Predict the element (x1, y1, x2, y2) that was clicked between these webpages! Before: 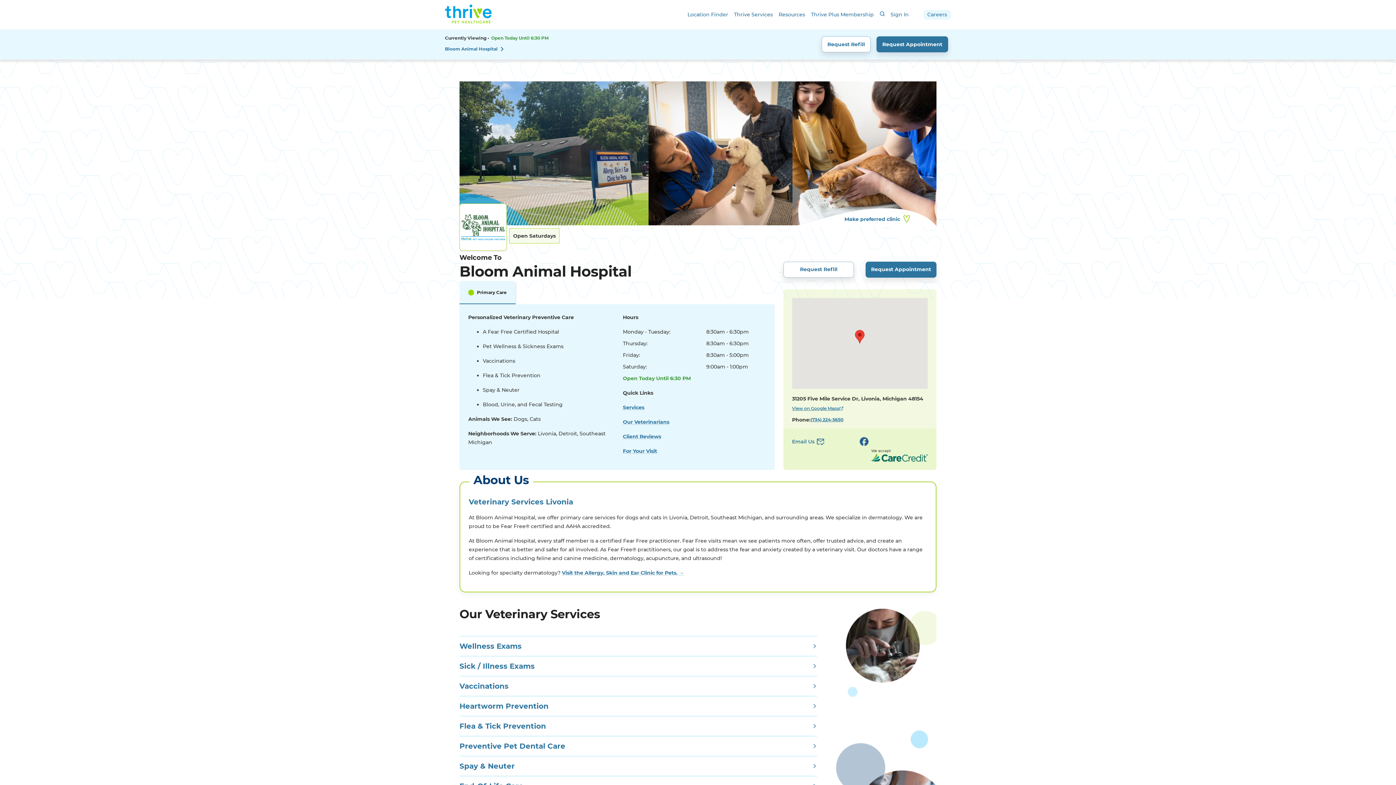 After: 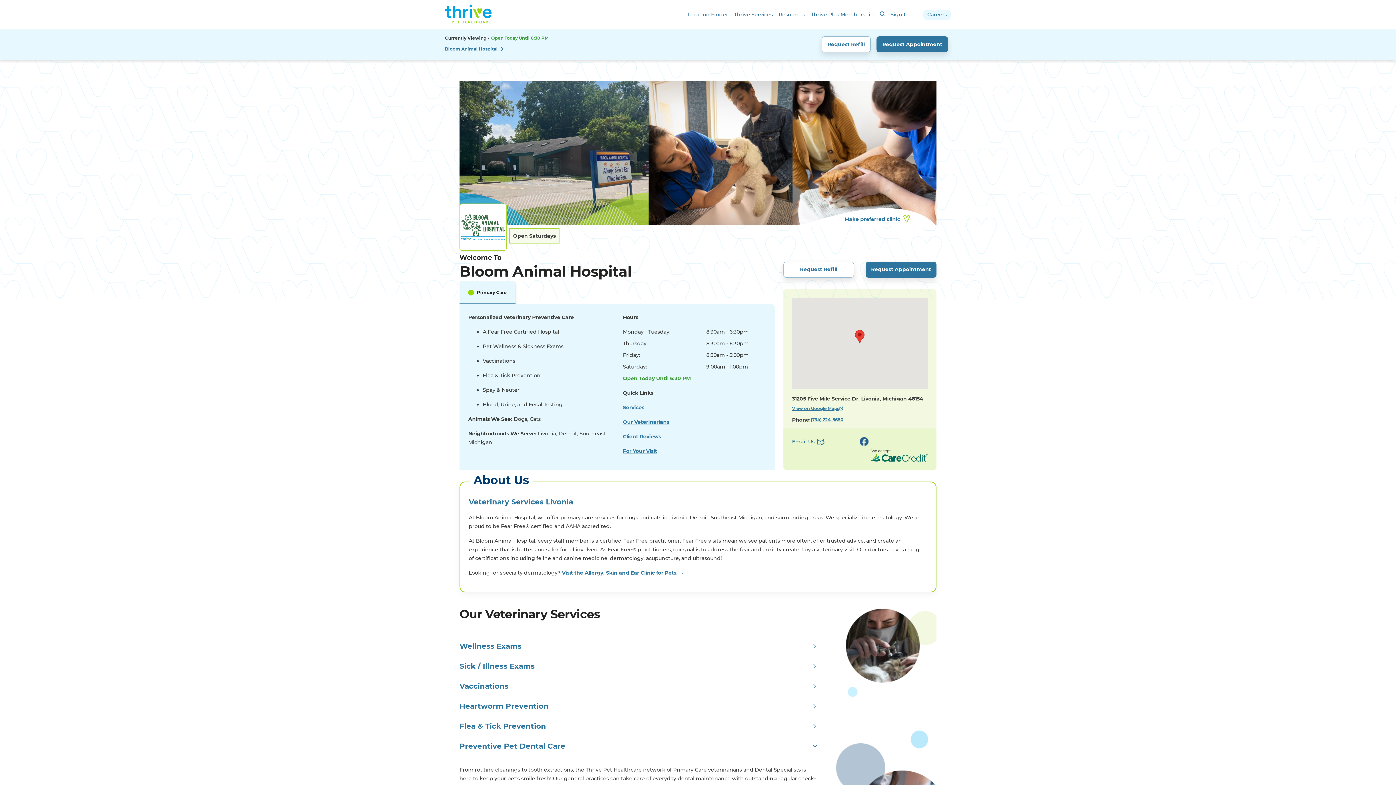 Action: label: Preventive Pet Dental Care bbox: (459, 640, 817, 659)